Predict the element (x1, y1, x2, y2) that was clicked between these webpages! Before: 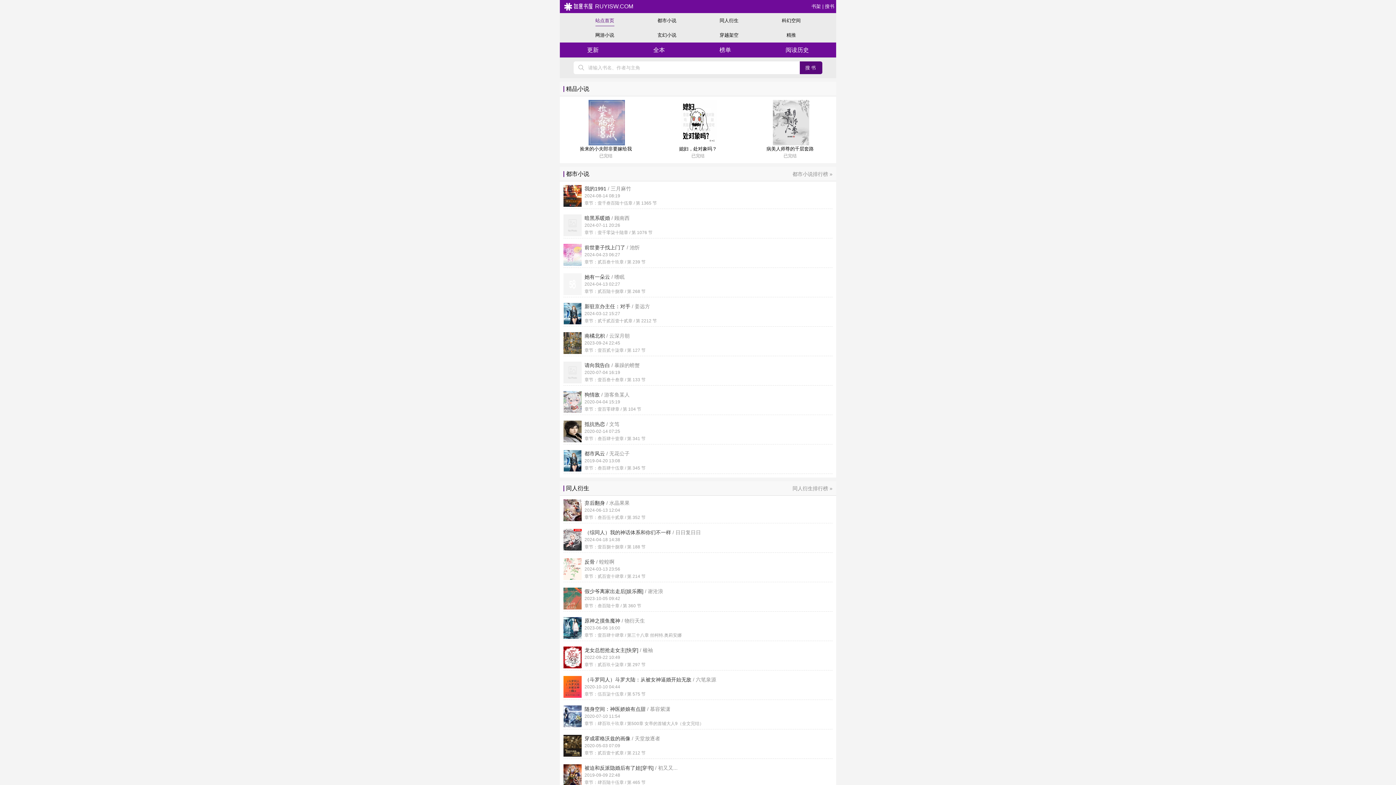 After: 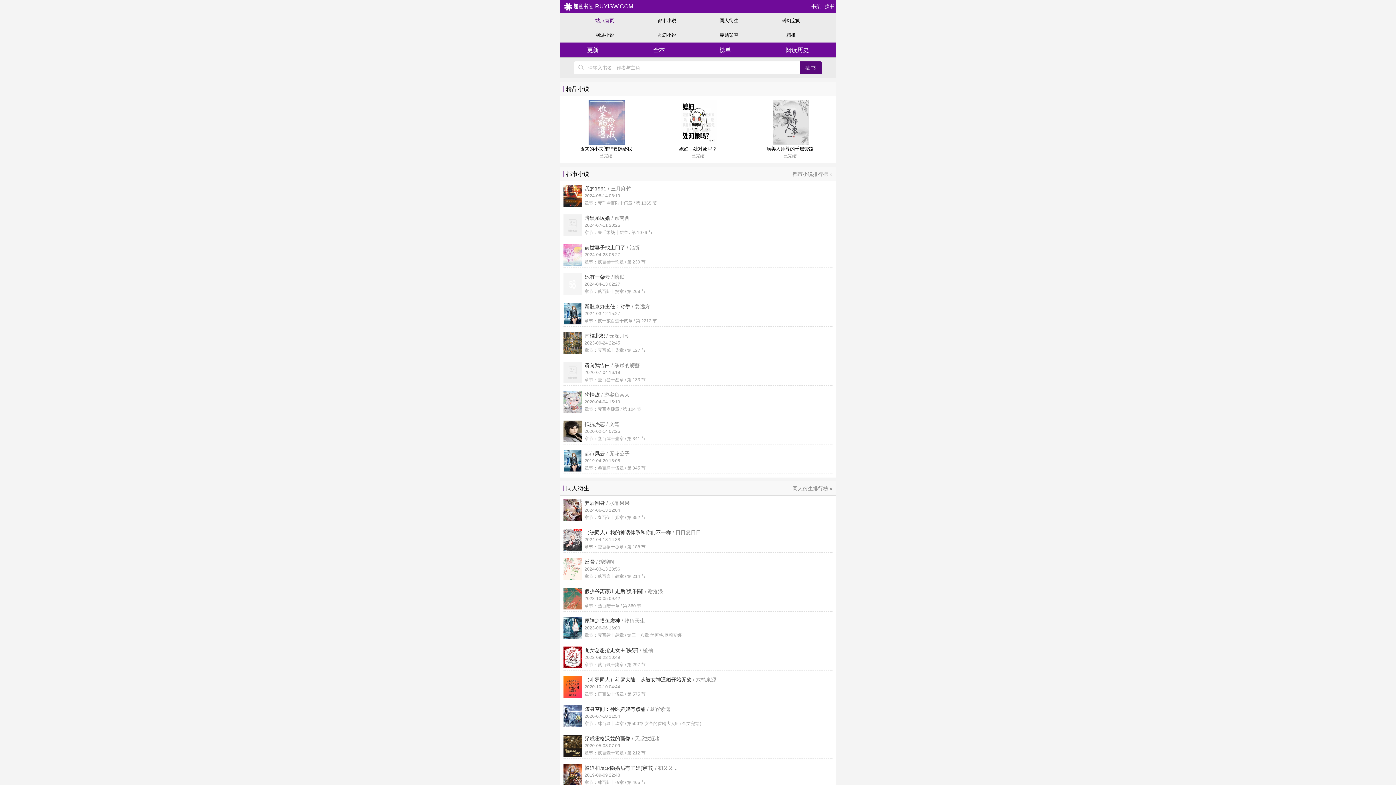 Action: label: 抵抗热恋 / 文笃

2020-02-14 07:25

章节：叁百肆十壹章 / 第 341 节 bbox: (581, 420, 832, 442)